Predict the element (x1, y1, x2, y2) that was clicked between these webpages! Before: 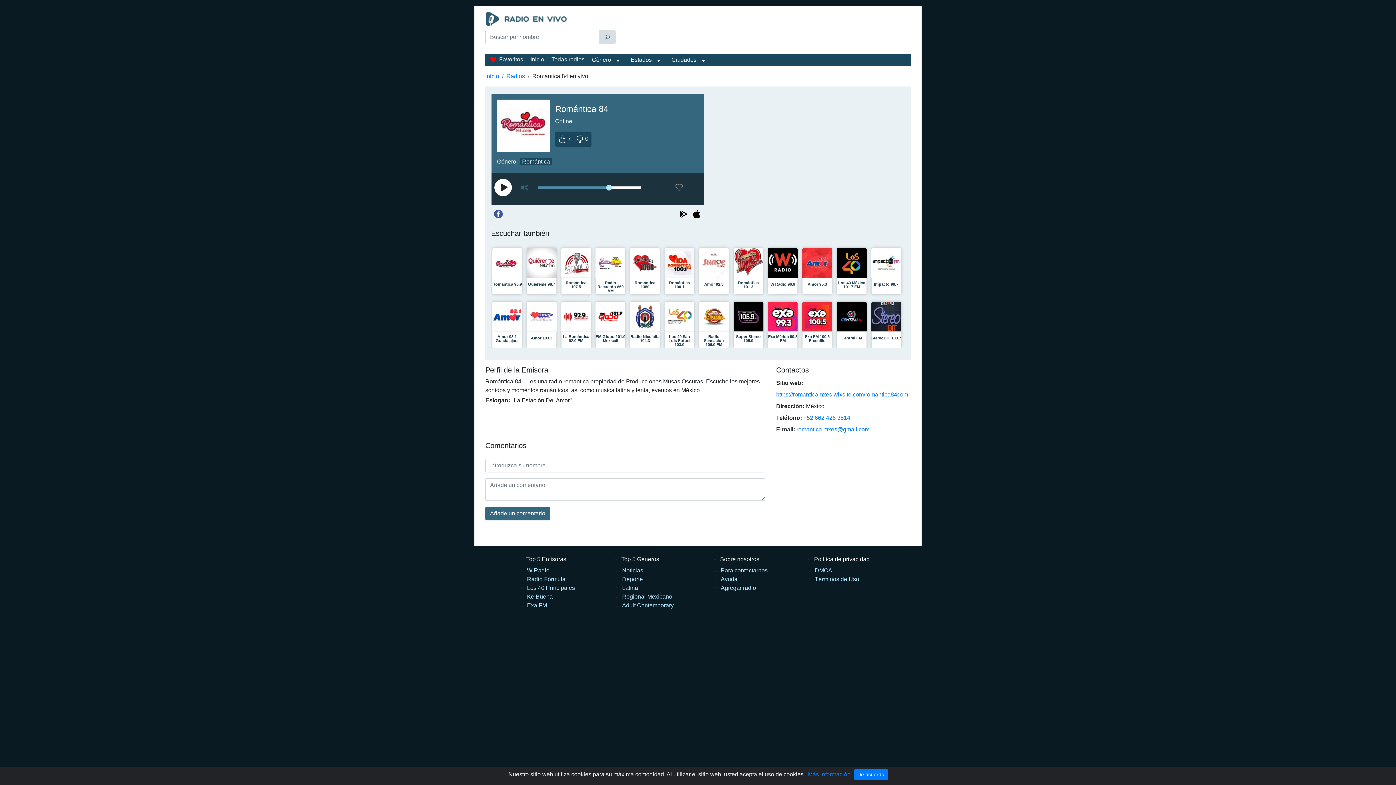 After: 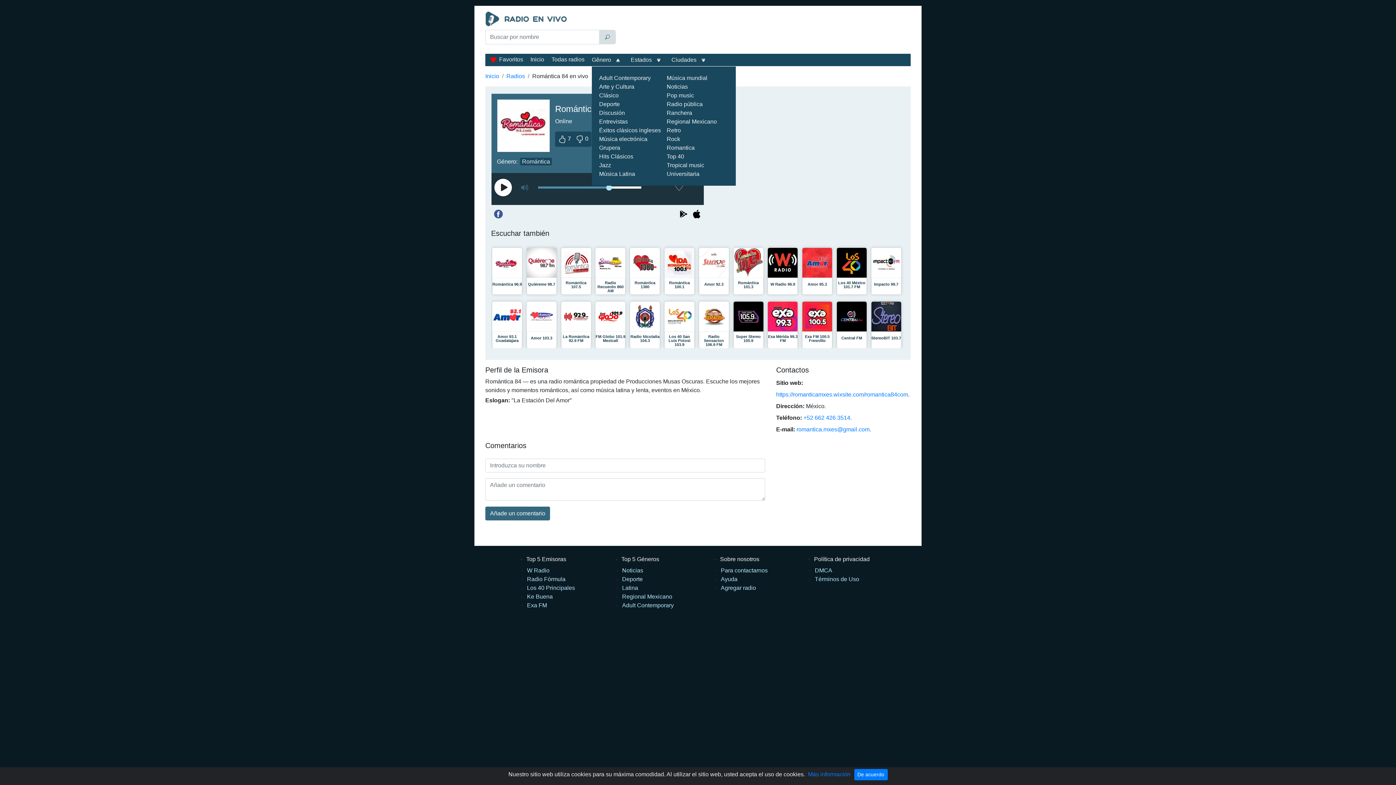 Action: bbox: (612, 55, 623, 64)